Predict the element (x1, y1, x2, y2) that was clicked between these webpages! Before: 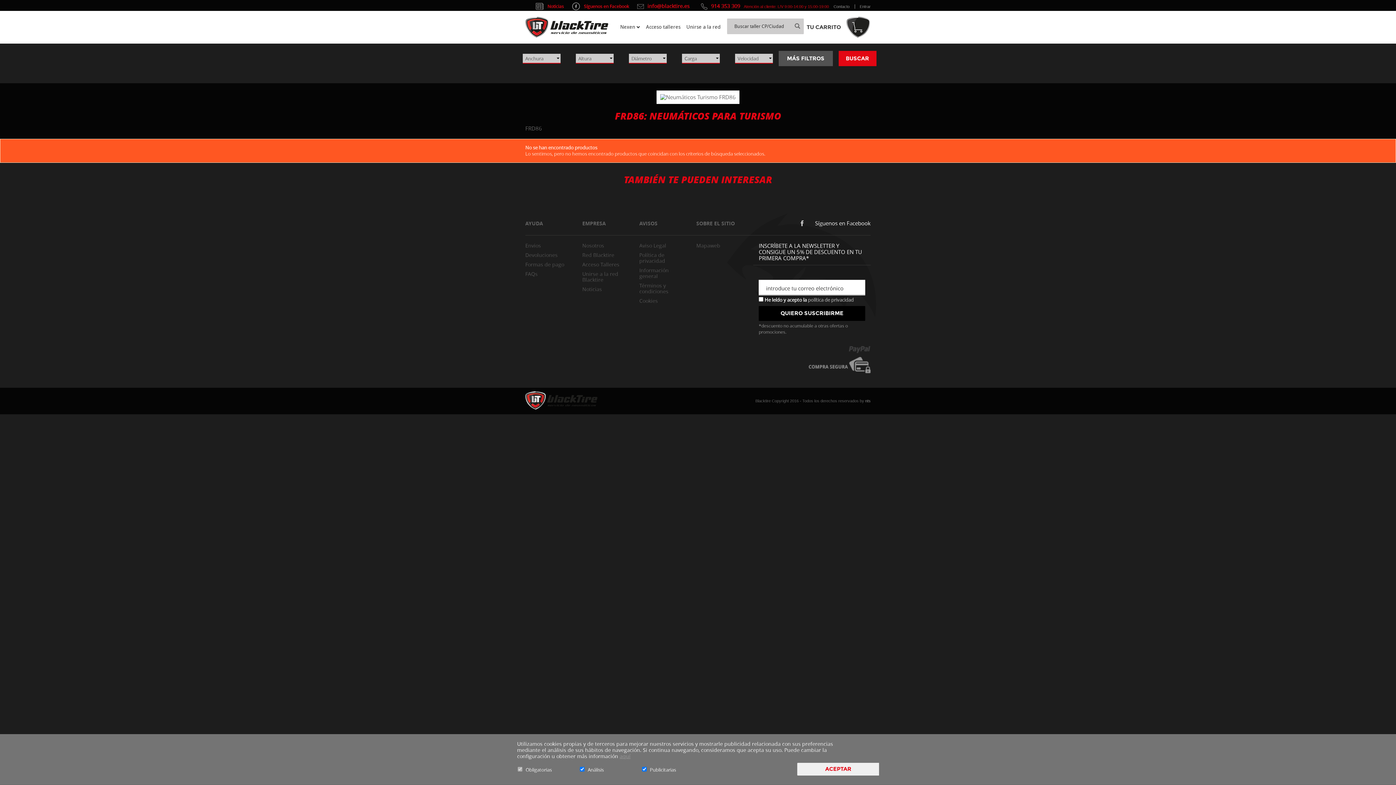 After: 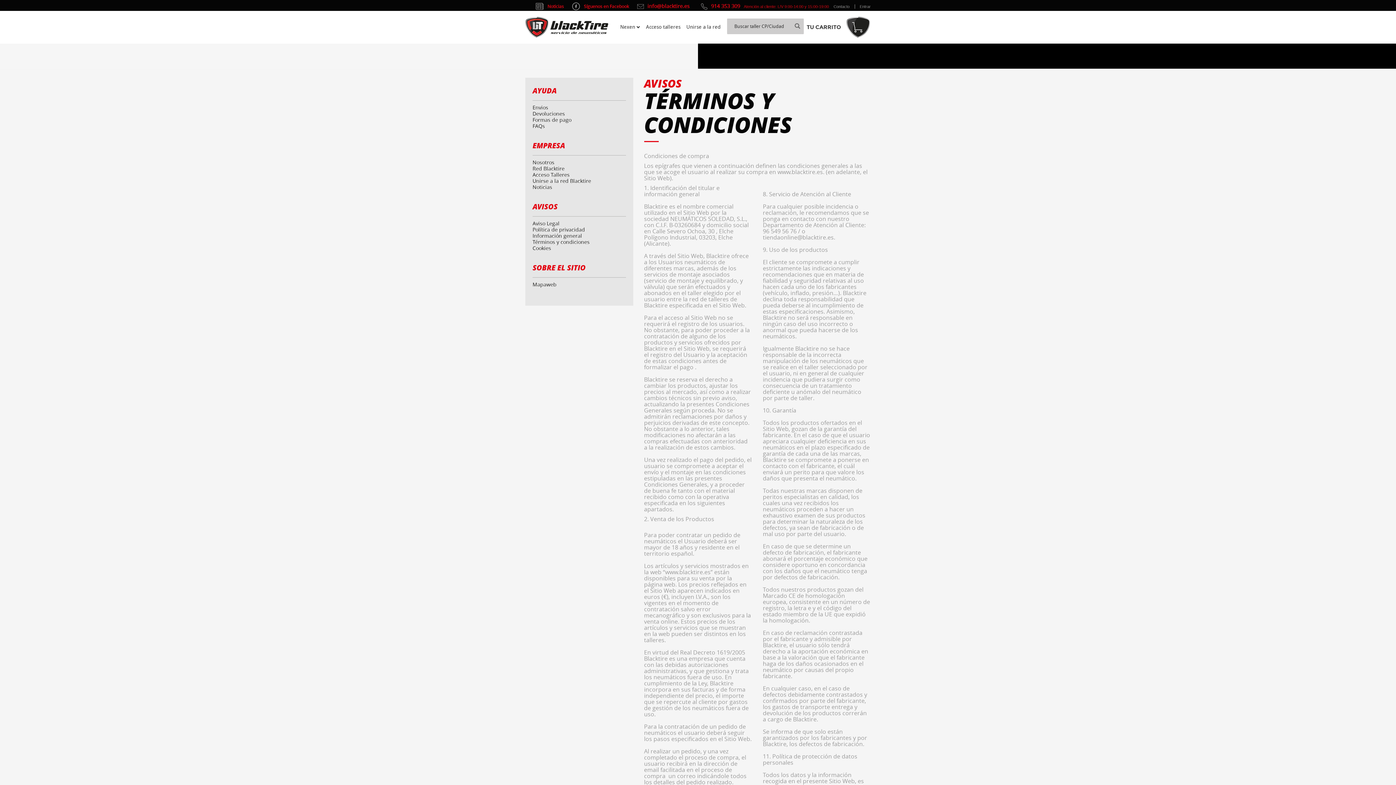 Action: label: Términos y condiciones bbox: (639, 282, 668, 294)